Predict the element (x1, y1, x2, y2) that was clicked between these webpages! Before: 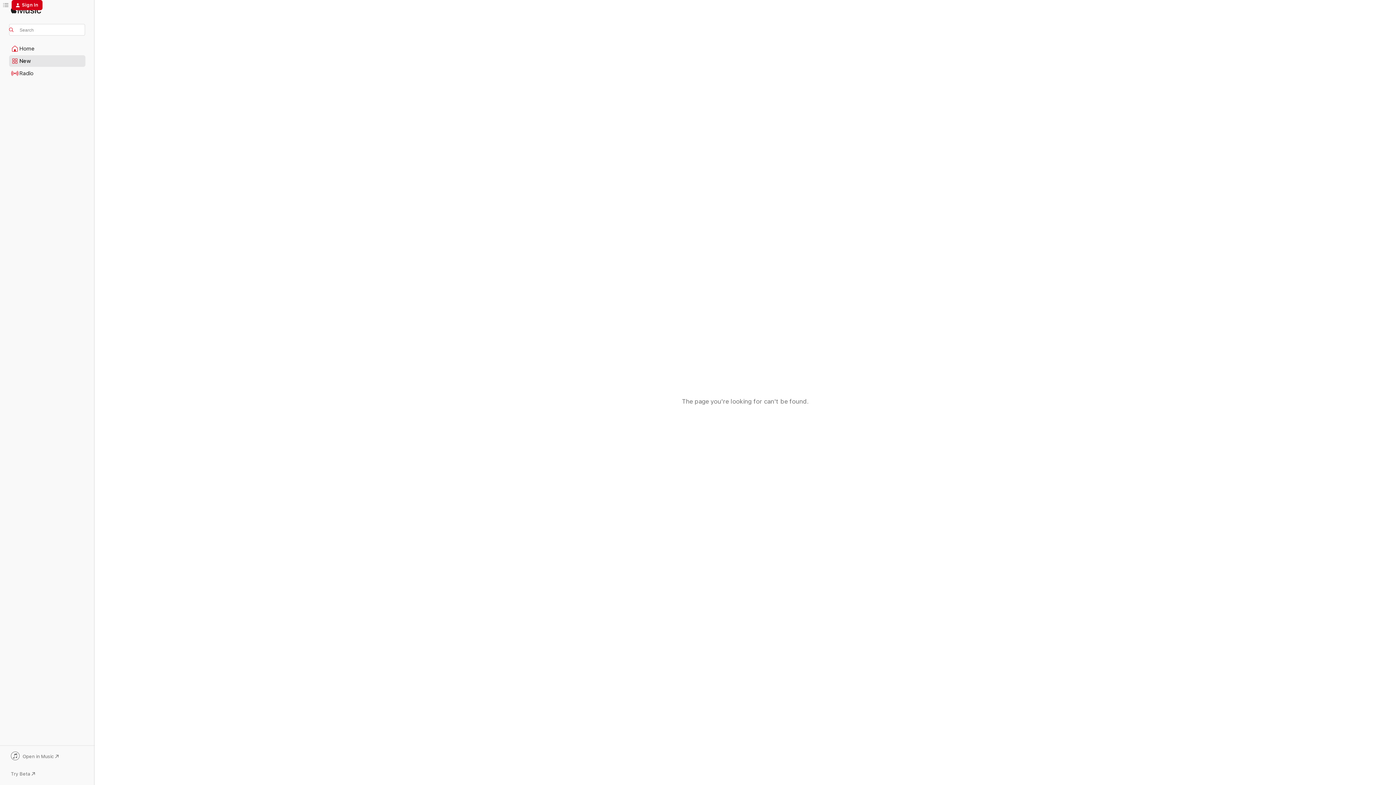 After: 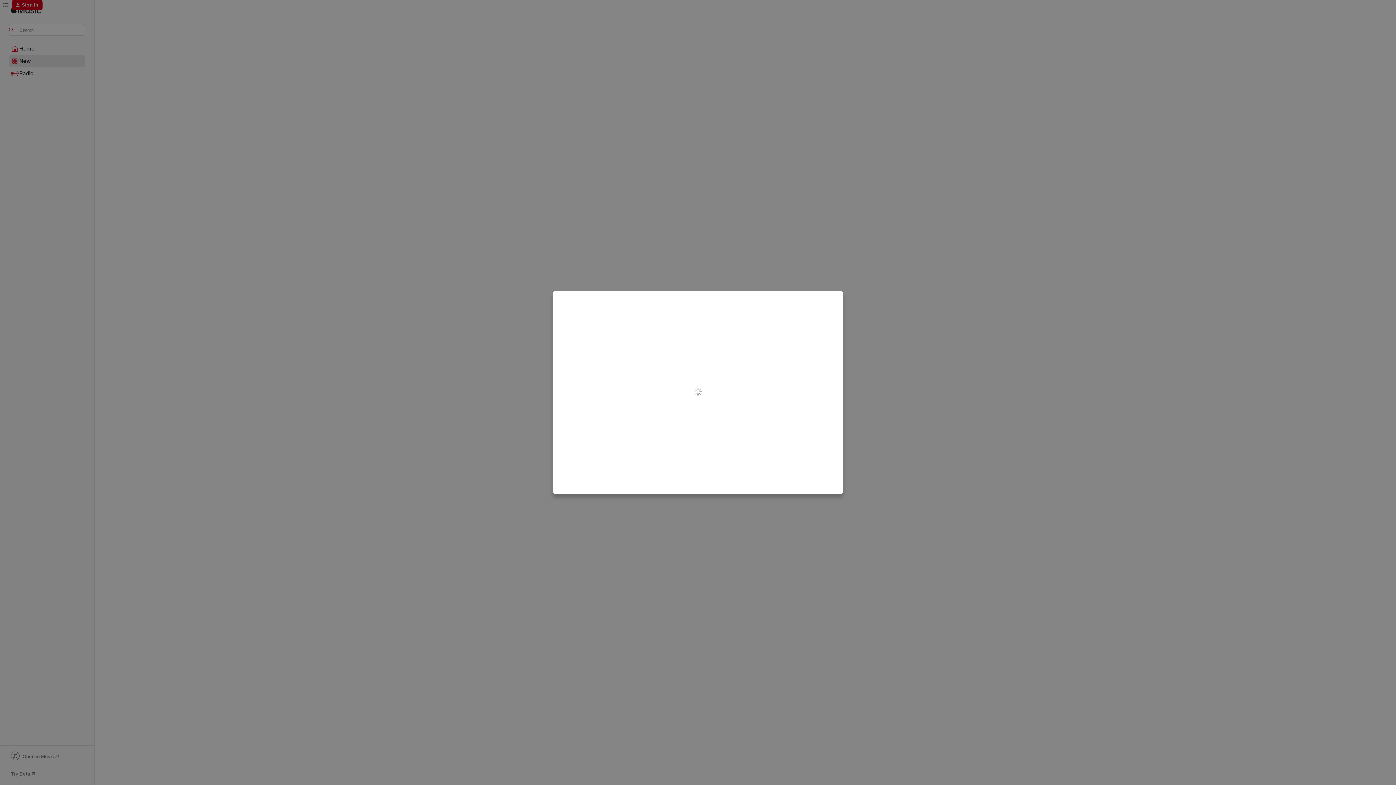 Action: label: Sign In bbox: (11, 0, 42, 10)